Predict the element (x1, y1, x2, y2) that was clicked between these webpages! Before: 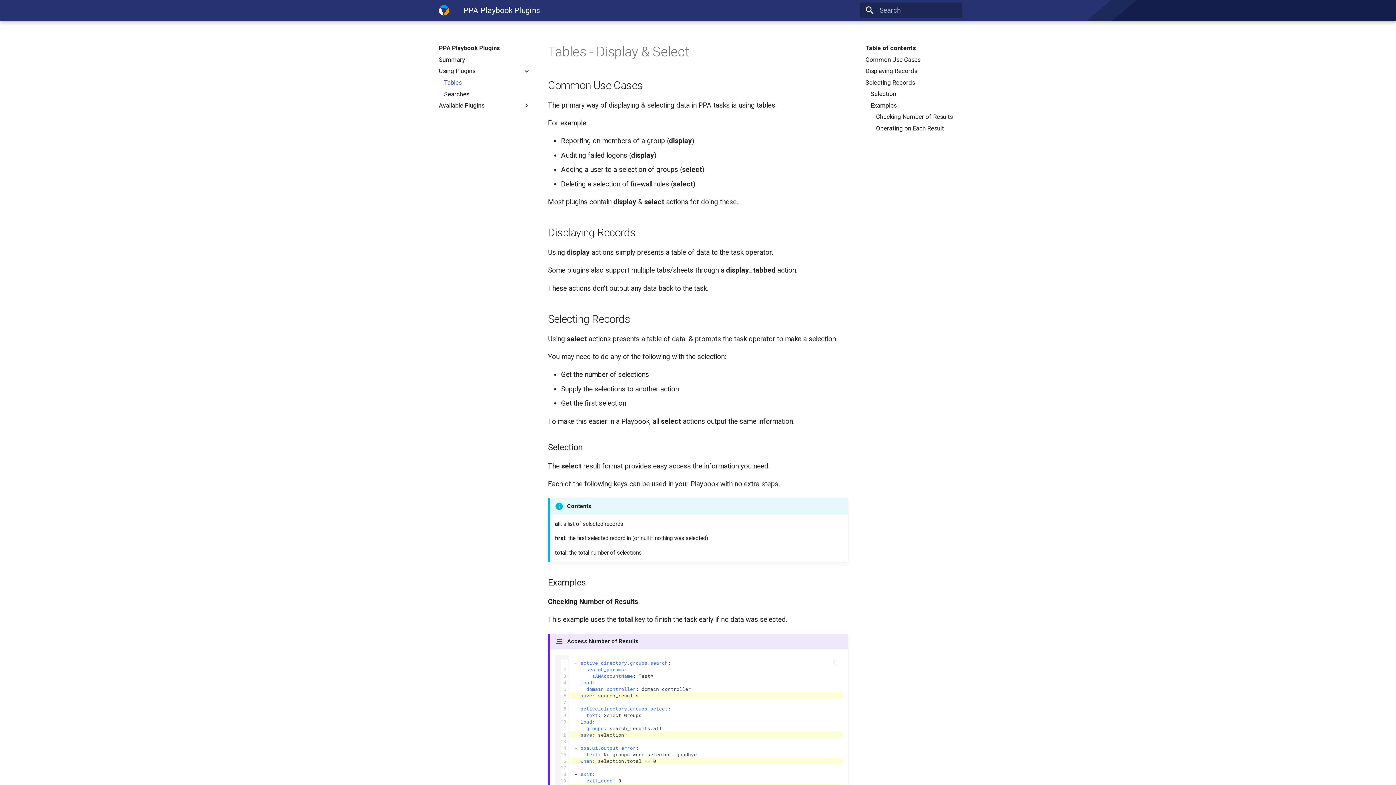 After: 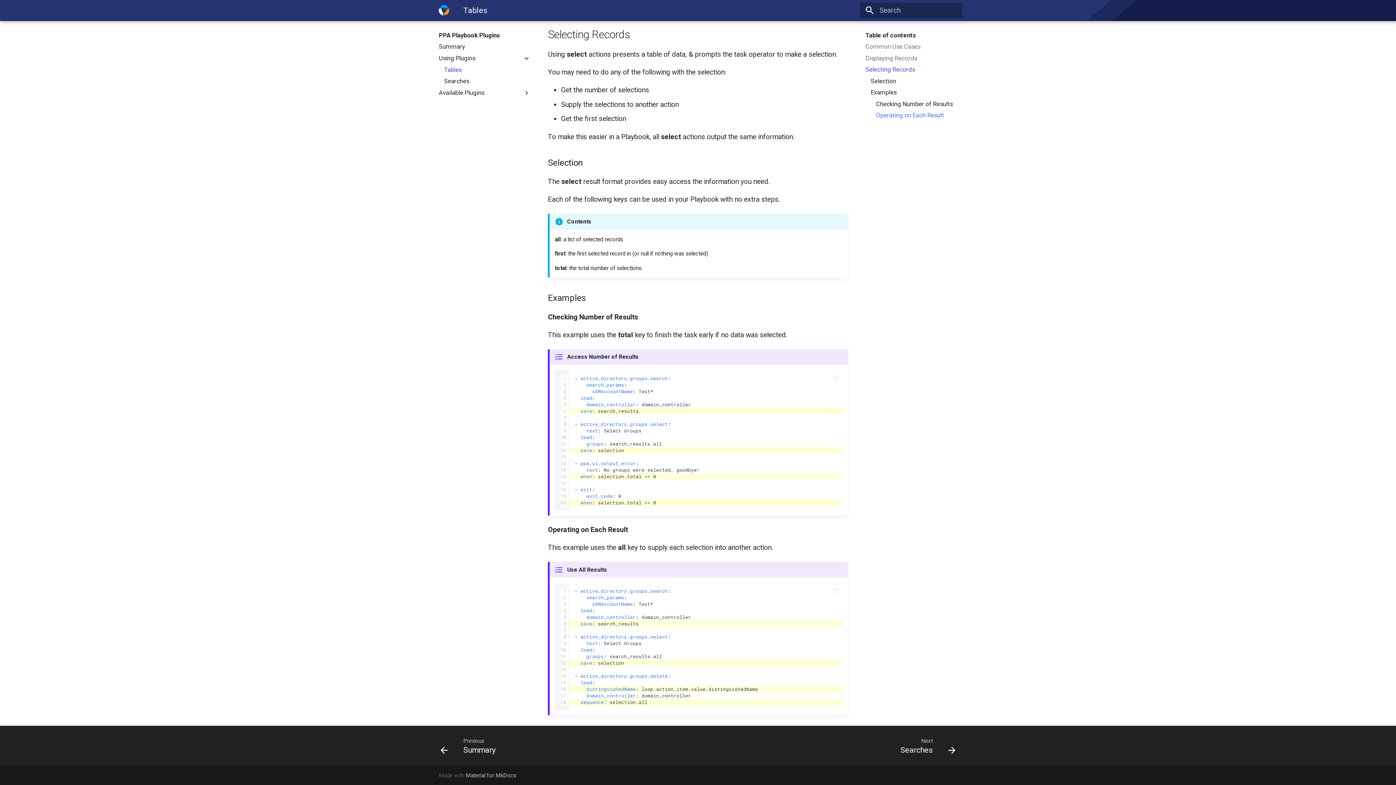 Action: label: Checking Number of Results bbox: (876, 113, 957, 120)